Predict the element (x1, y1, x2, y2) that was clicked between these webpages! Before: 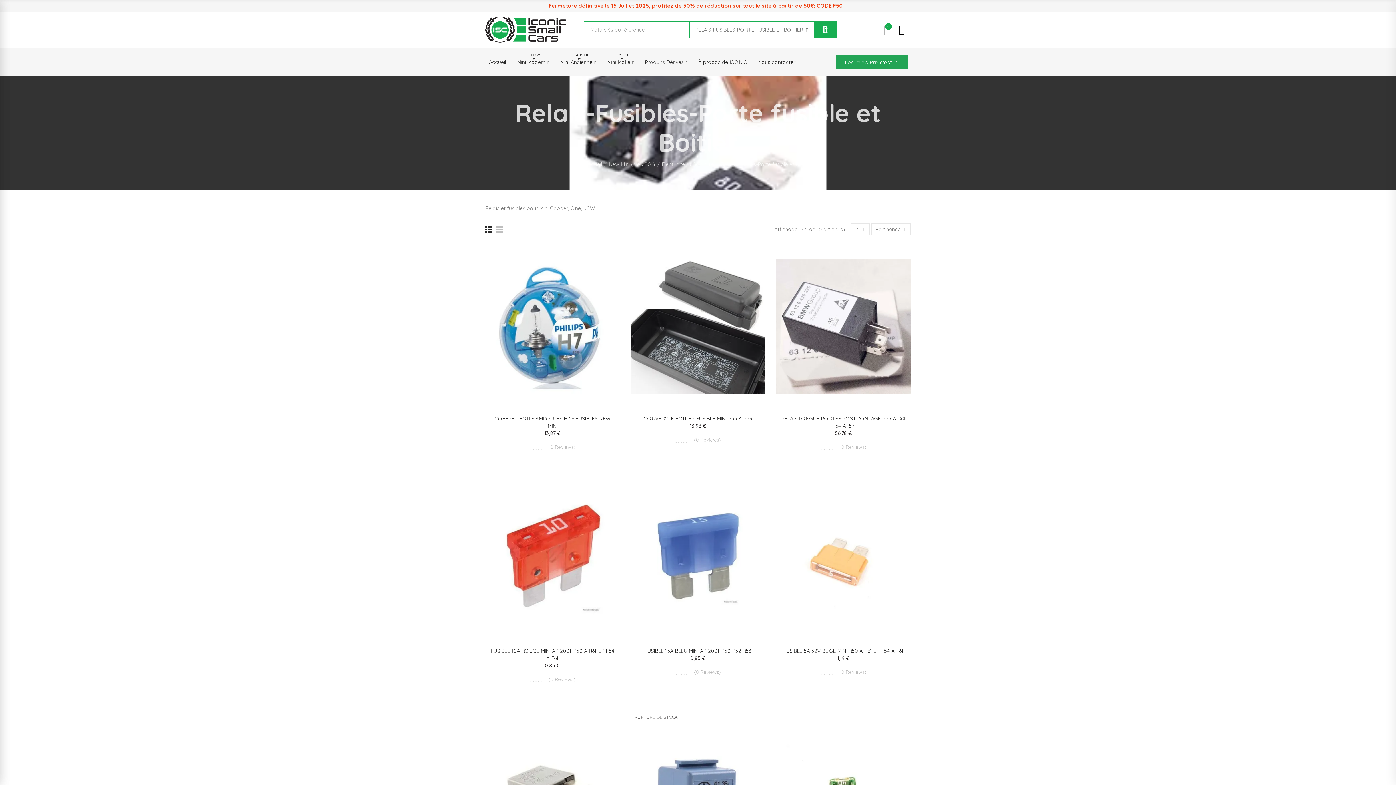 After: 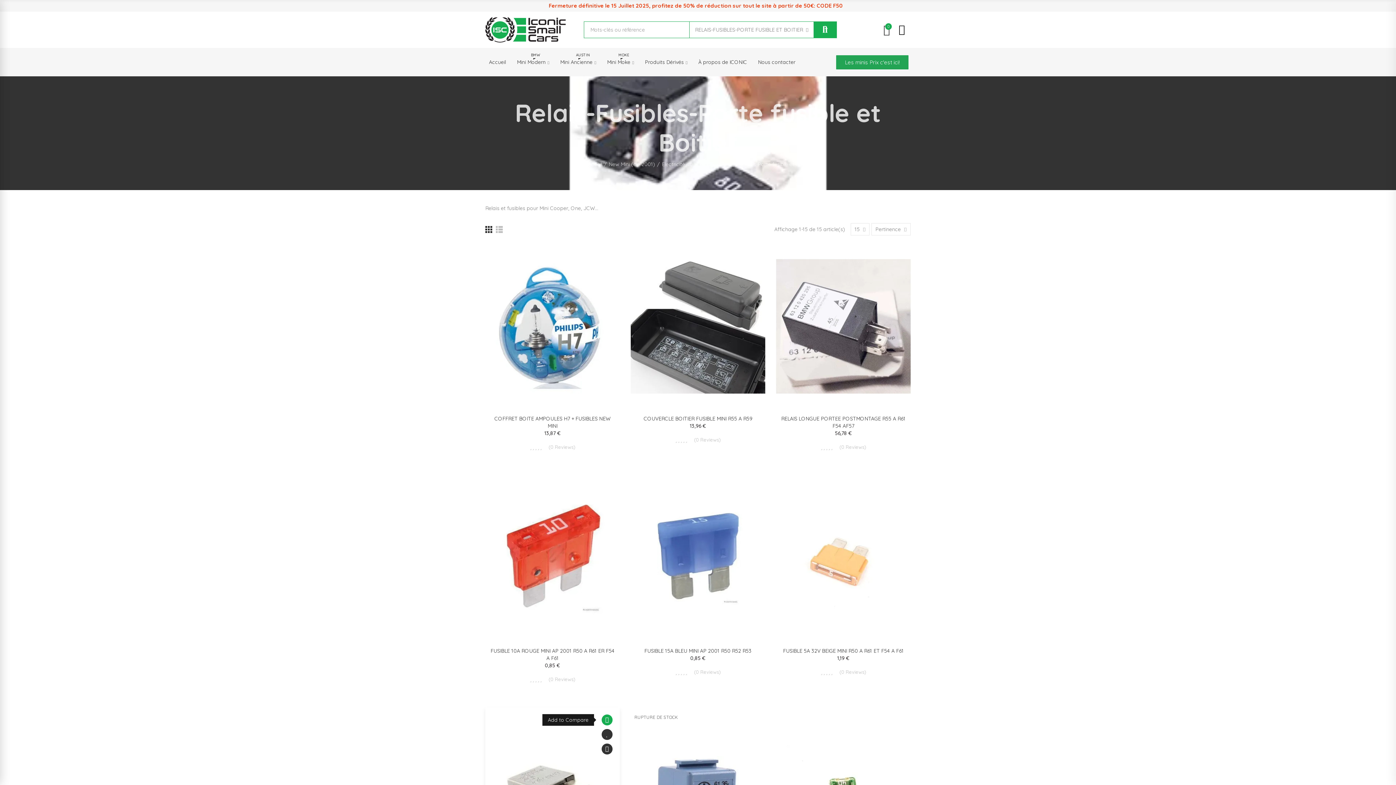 Action: bbox: (596, 715, 607, 725) label: Add to Compare